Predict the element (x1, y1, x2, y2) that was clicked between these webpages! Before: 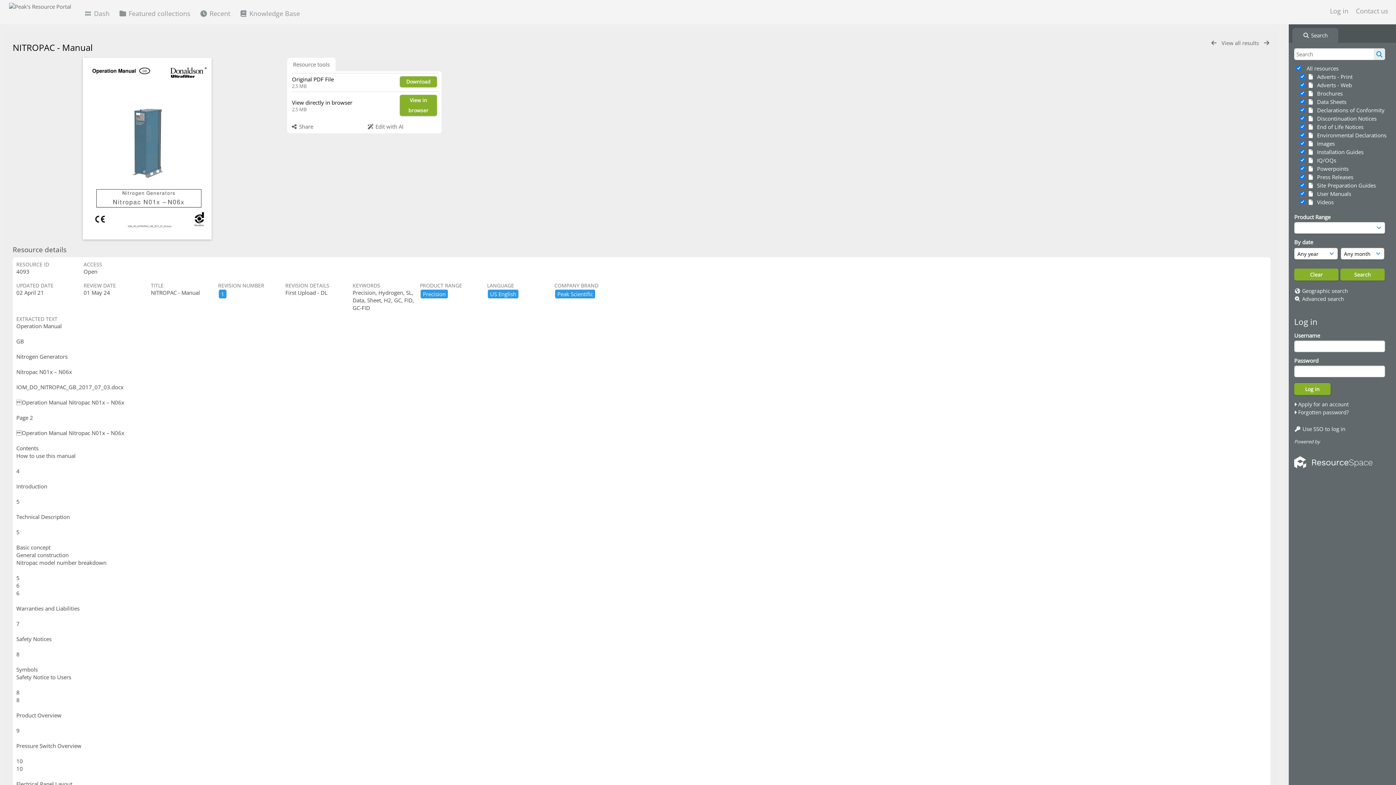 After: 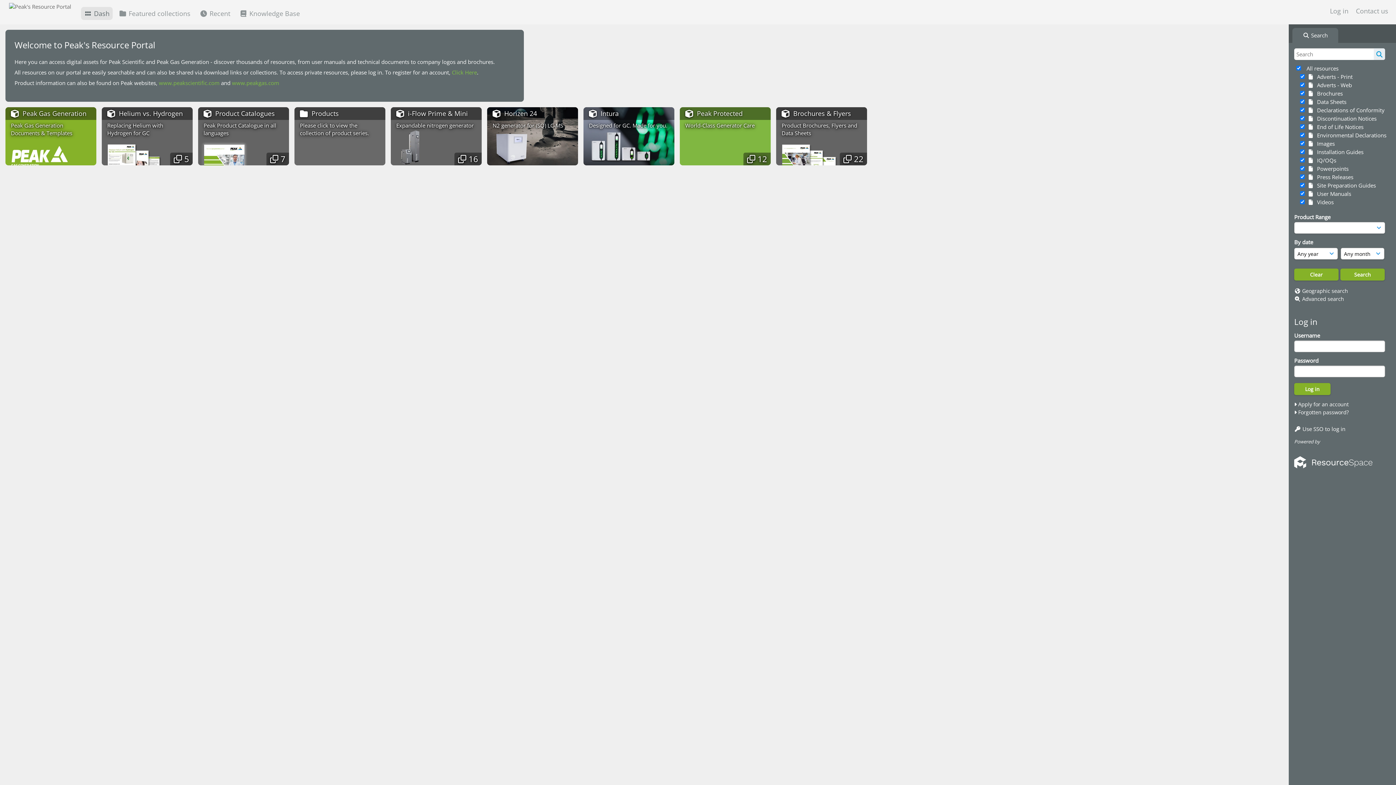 Action: label:  Dash bbox: (81, 6, 112, 20)